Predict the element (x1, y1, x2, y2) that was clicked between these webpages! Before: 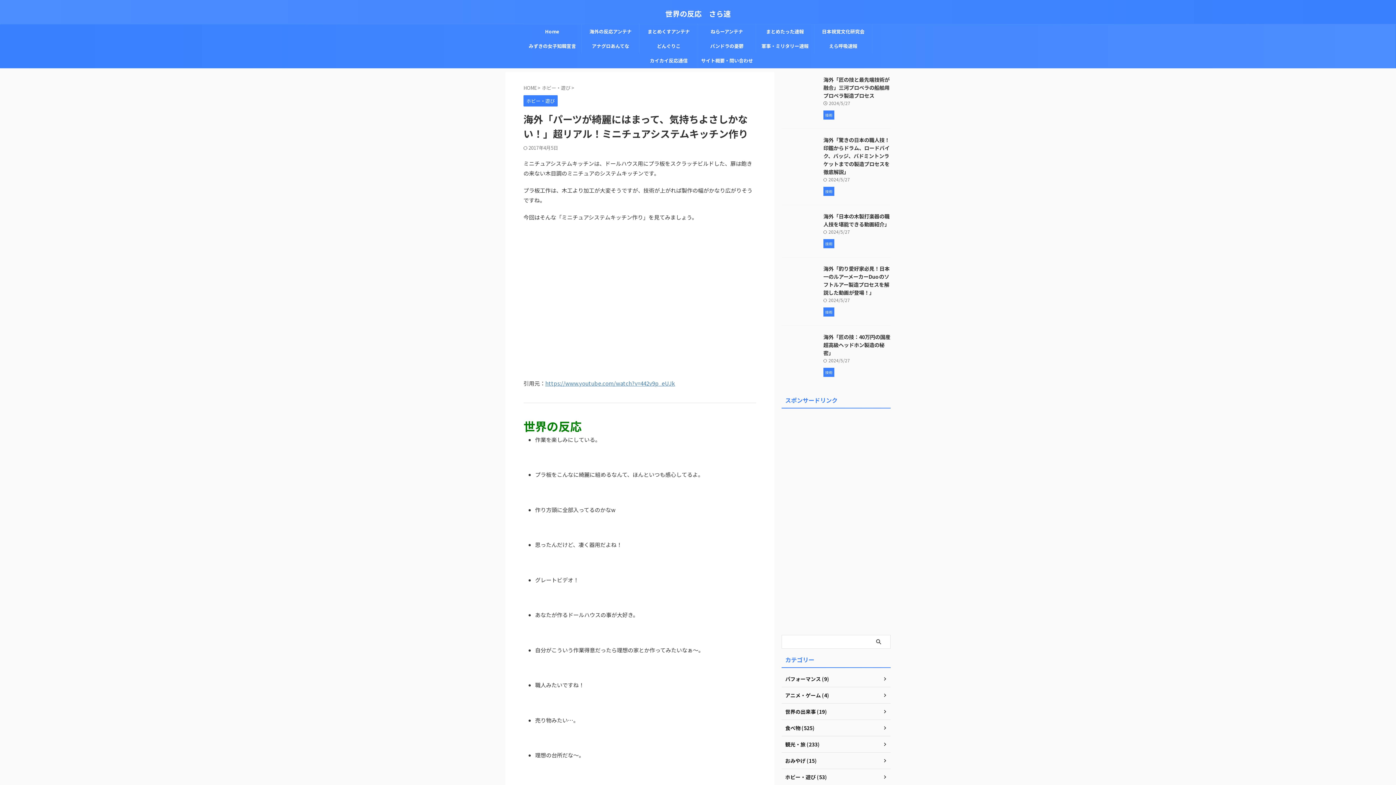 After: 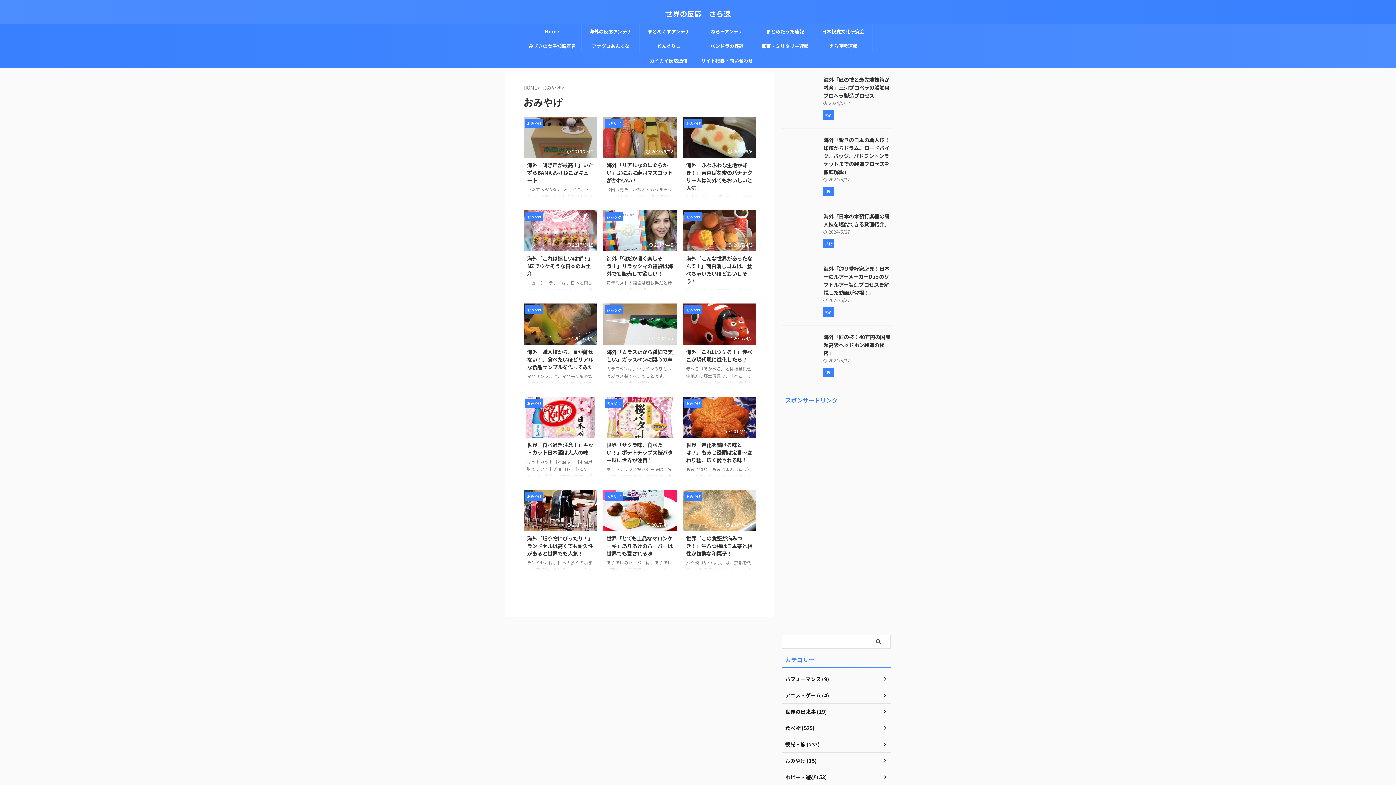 Action: label: おみやげ (15) bbox: (781, 753, 890, 769)